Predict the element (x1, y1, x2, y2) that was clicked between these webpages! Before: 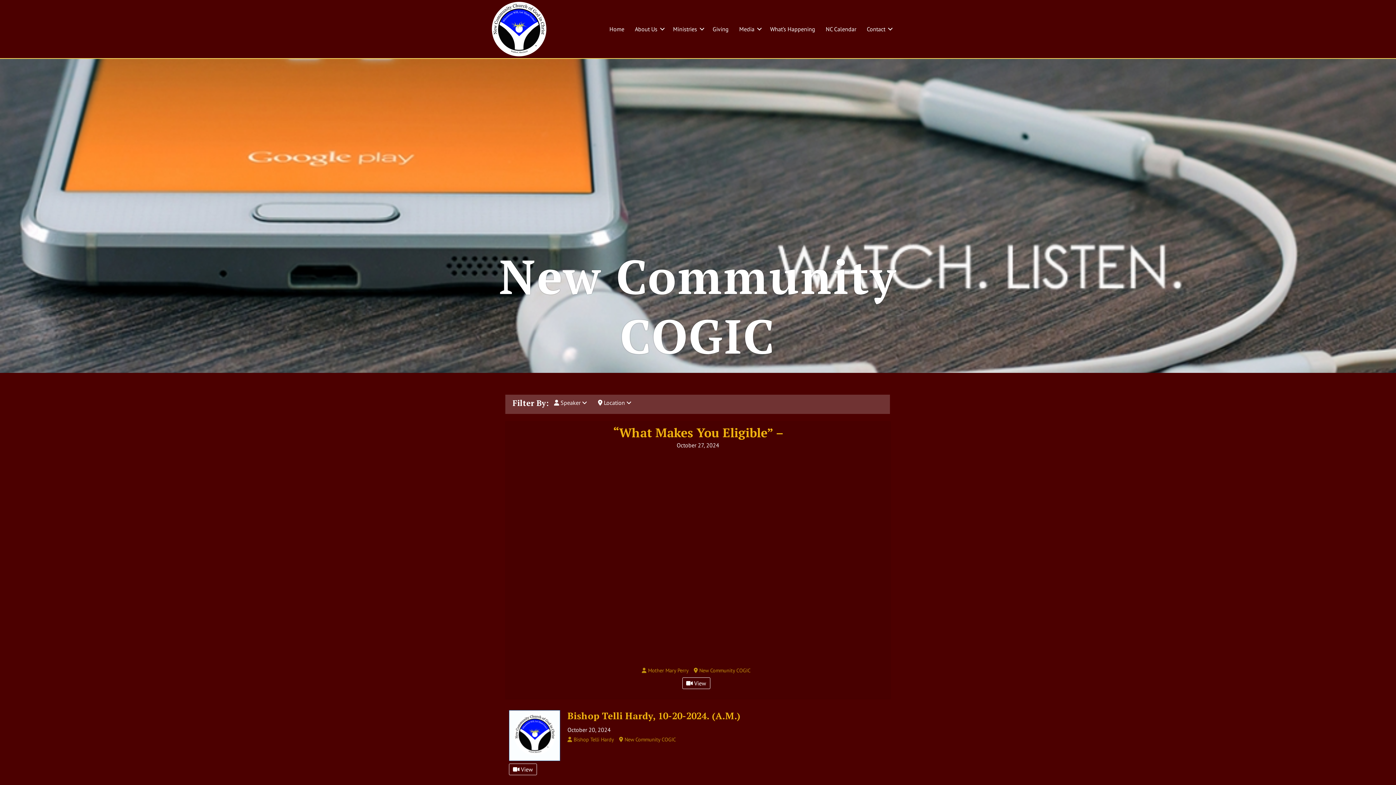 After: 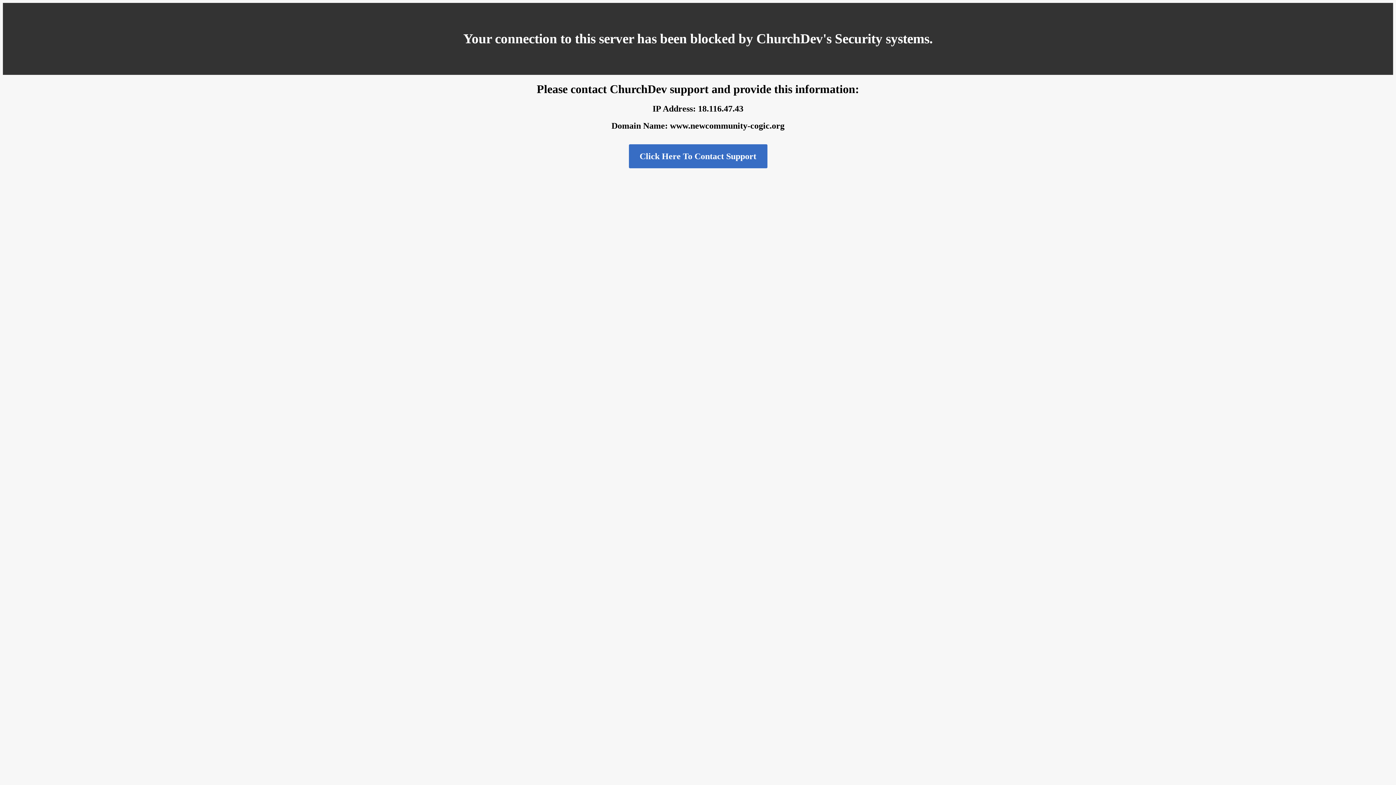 Action: label: Home bbox: (604, 19, 629, 38)